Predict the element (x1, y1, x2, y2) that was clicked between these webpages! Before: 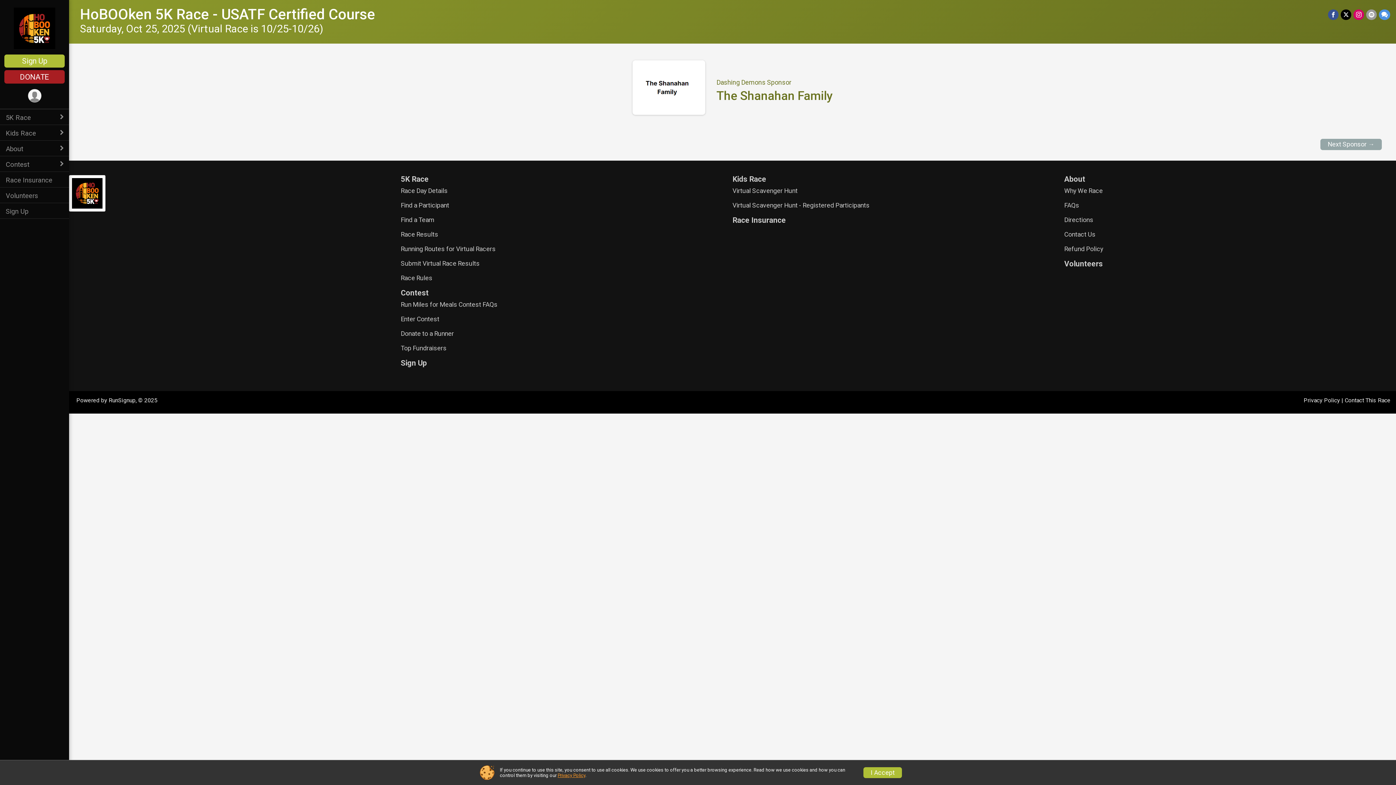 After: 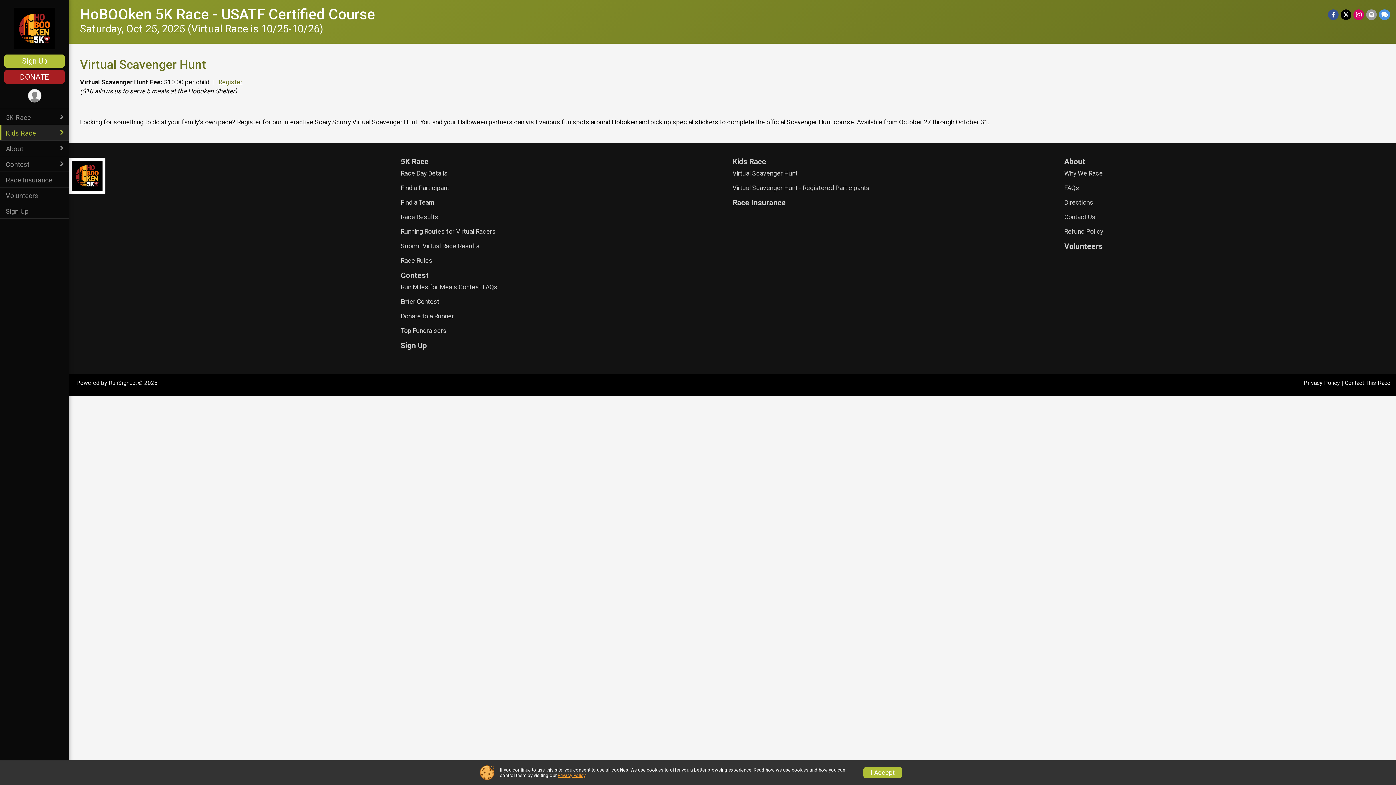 Action: label: Virtual Scavenger Hunt bbox: (732, 187, 1064, 194)